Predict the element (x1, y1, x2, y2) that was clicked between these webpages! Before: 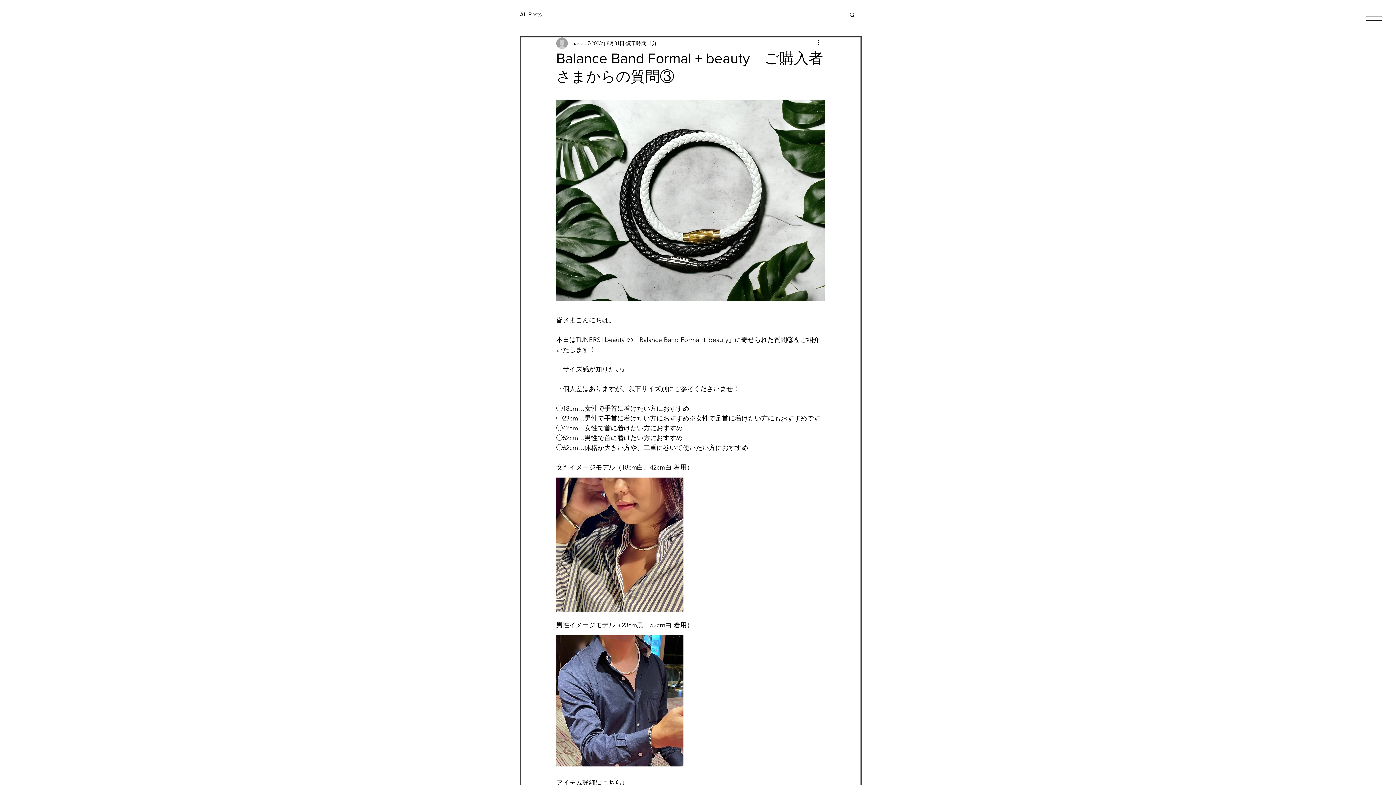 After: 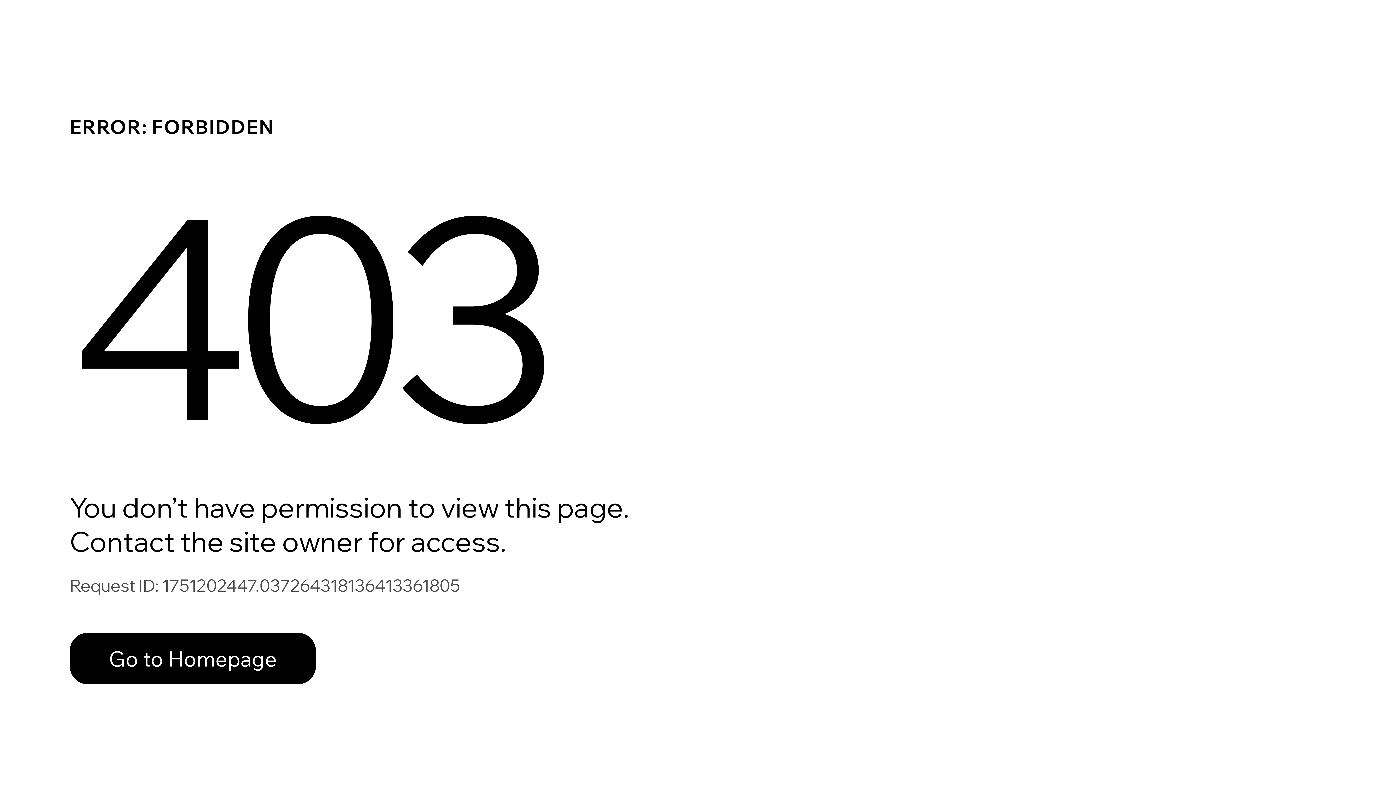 Action: label: nahele7 bbox: (572, 39, 590, 47)